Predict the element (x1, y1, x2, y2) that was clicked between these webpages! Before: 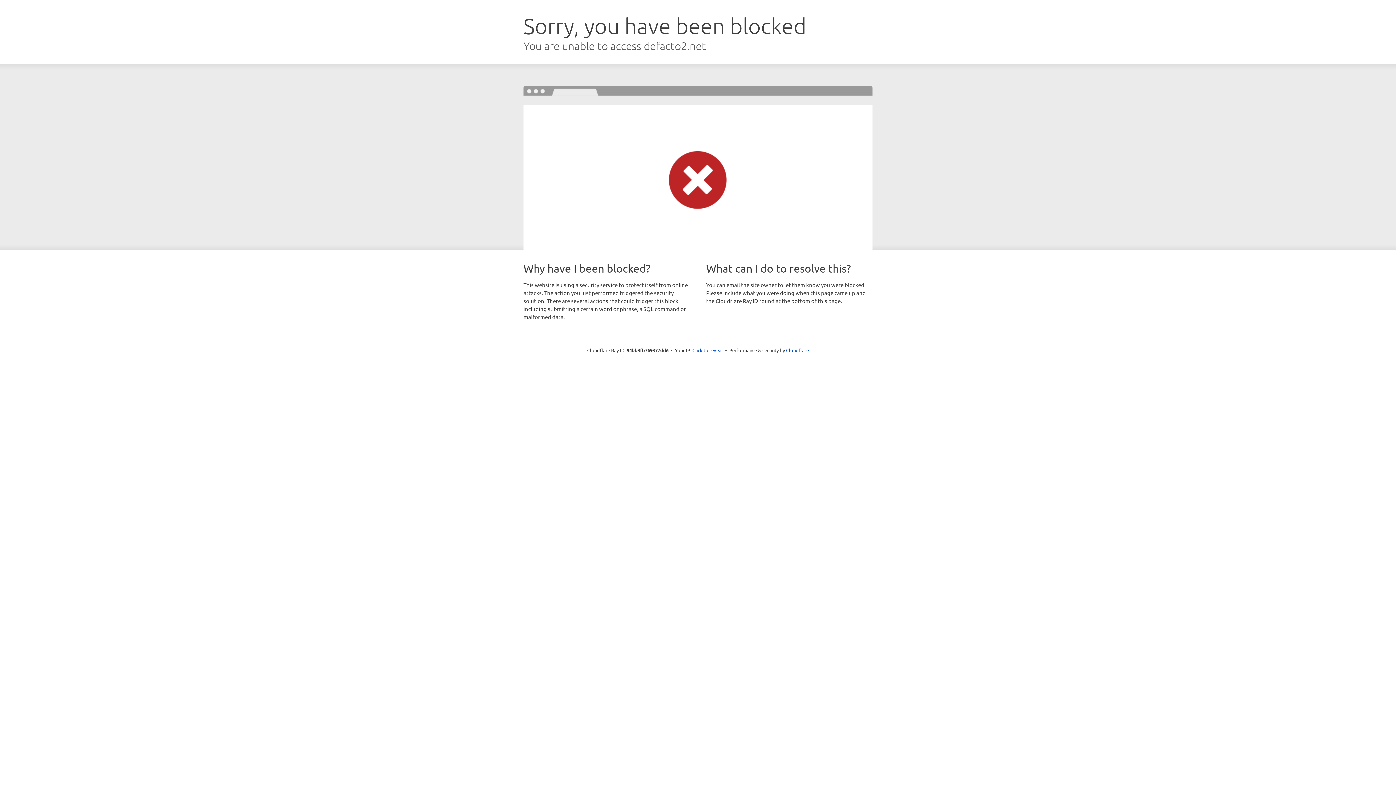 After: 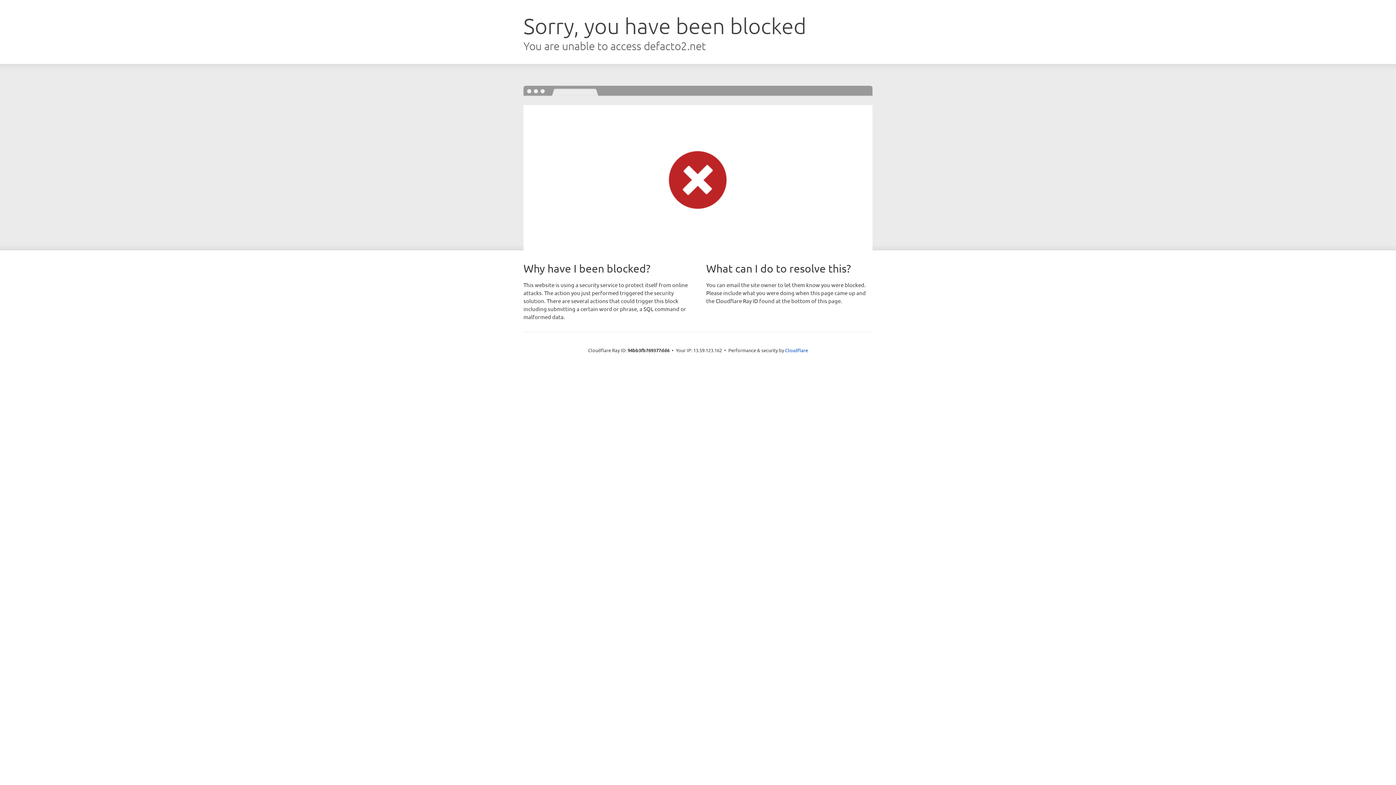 Action: label: Click to reveal bbox: (692, 346, 723, 353)